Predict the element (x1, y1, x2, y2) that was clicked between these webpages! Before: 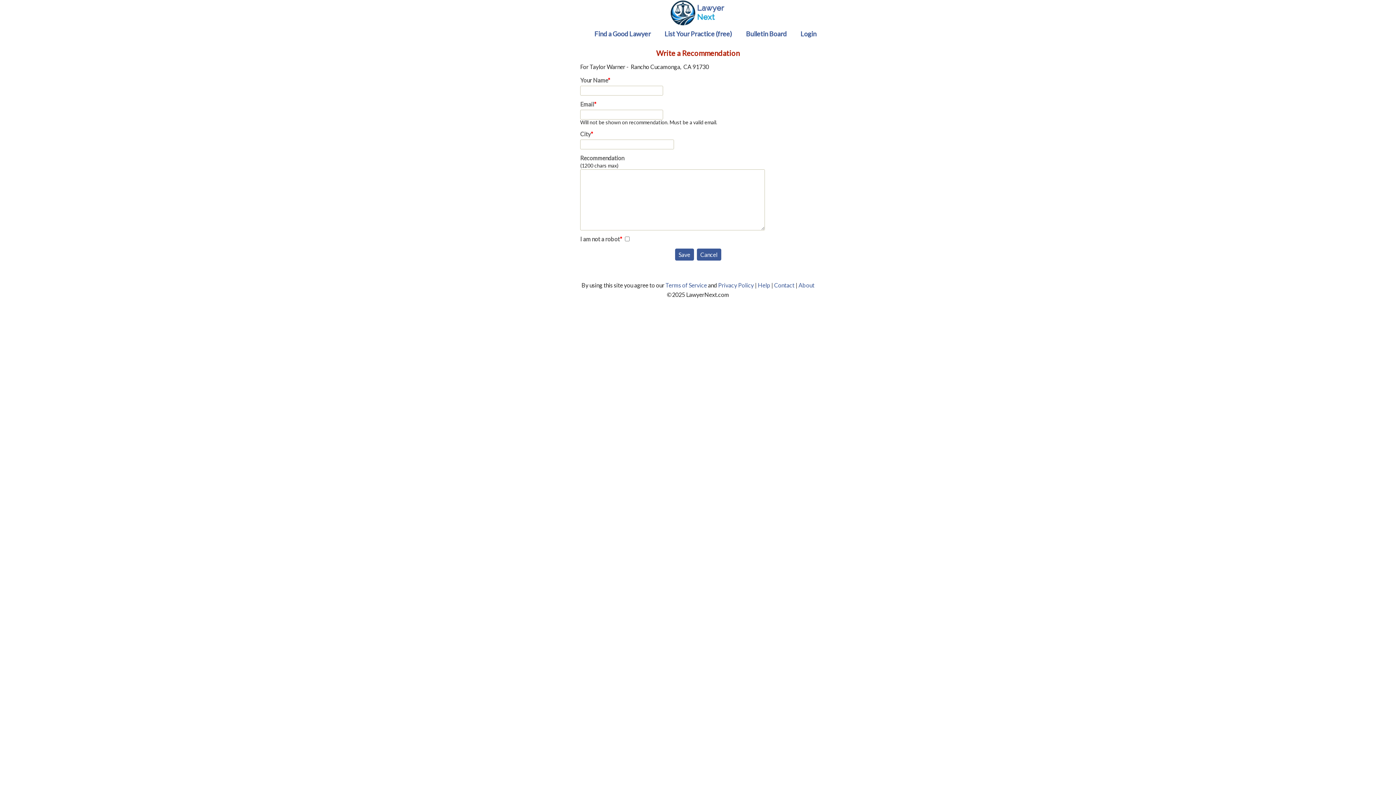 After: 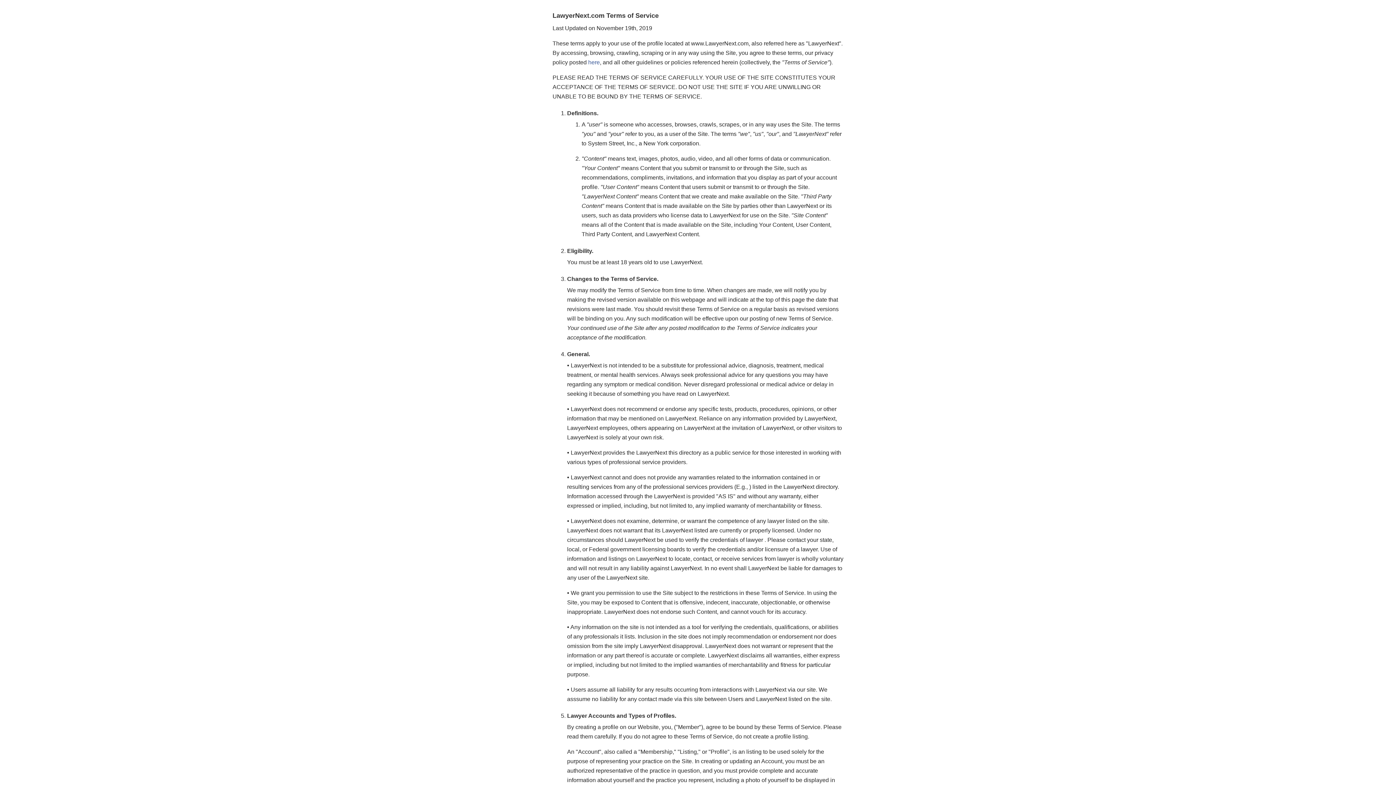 Action: bbox: (665, 281, 707, 288) label: Terms of Service